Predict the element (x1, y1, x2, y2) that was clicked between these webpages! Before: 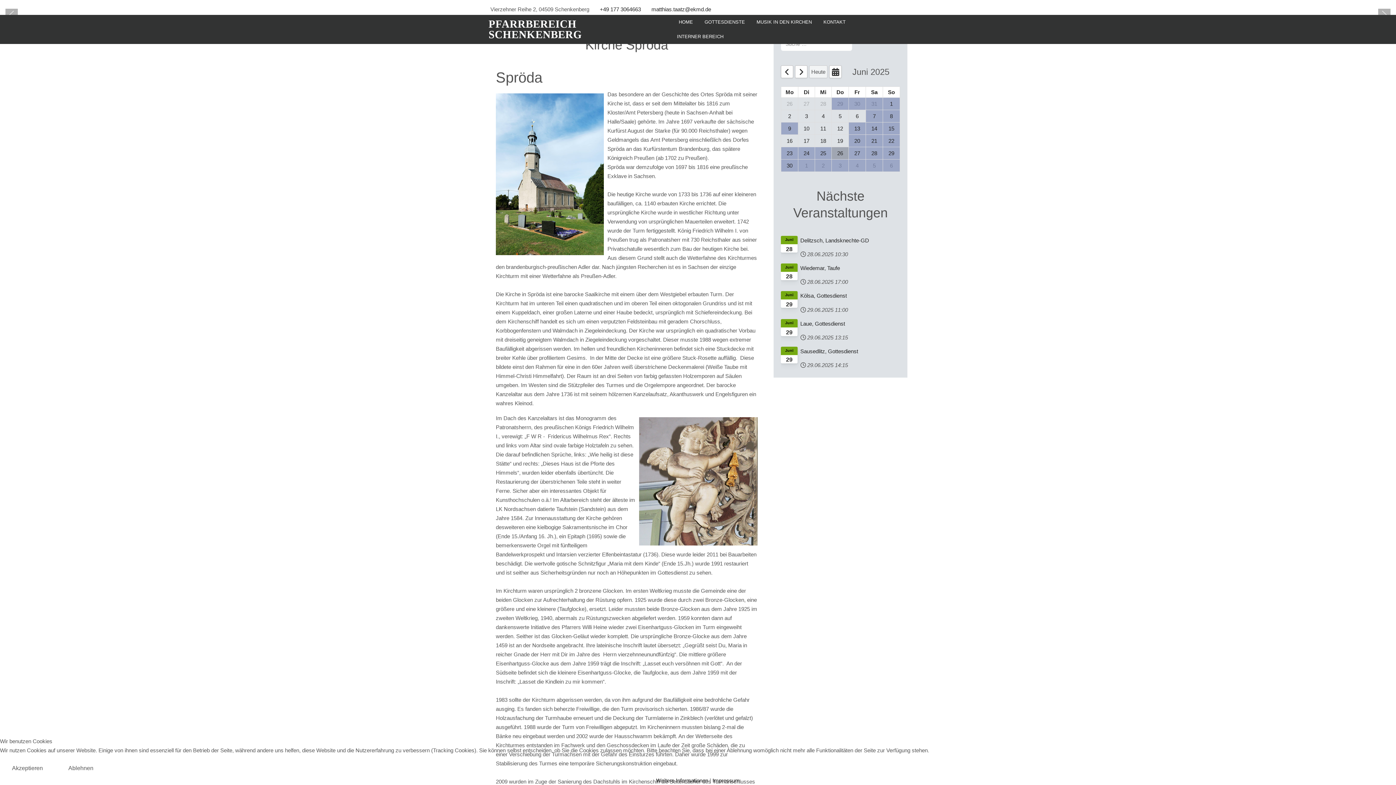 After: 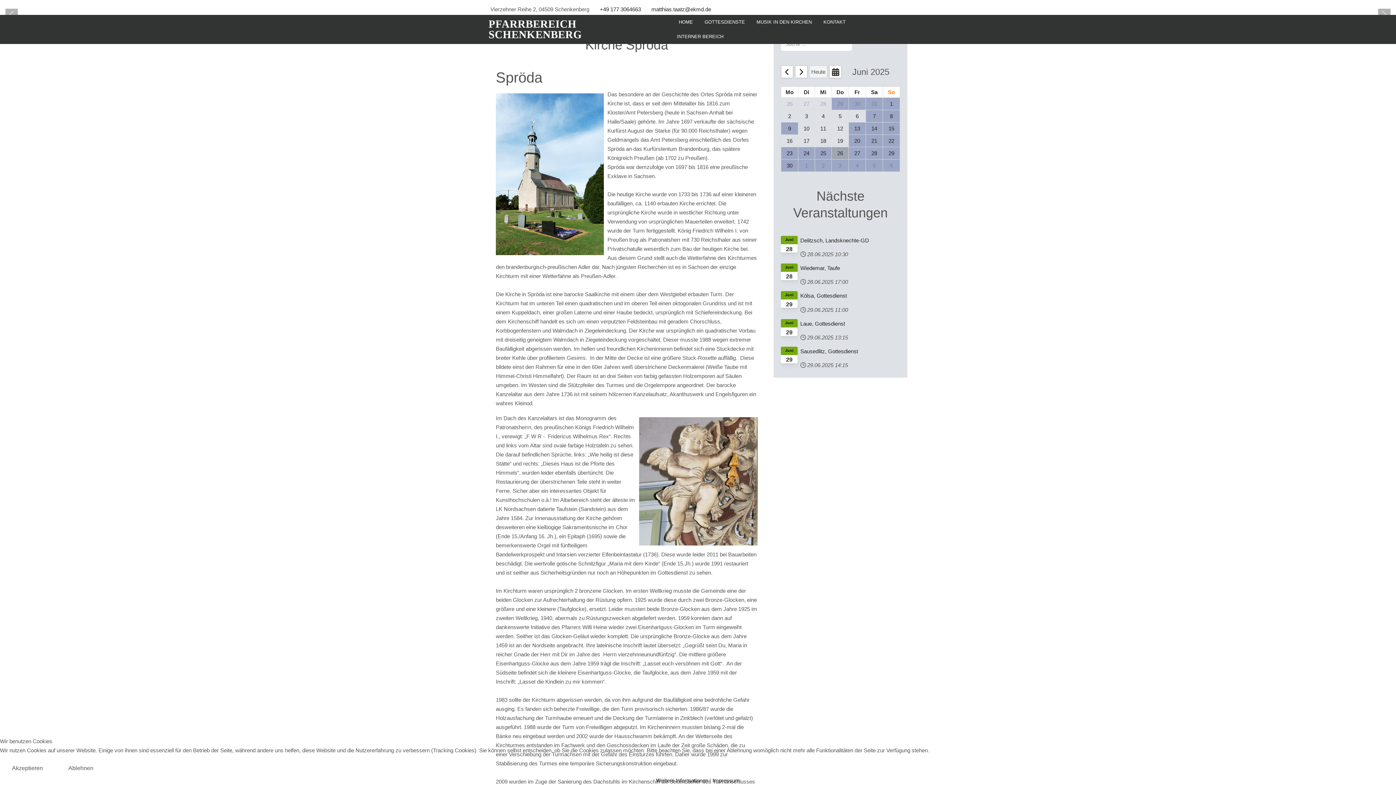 Action: label: Sunday bbox: (886, 86, 896, 97)